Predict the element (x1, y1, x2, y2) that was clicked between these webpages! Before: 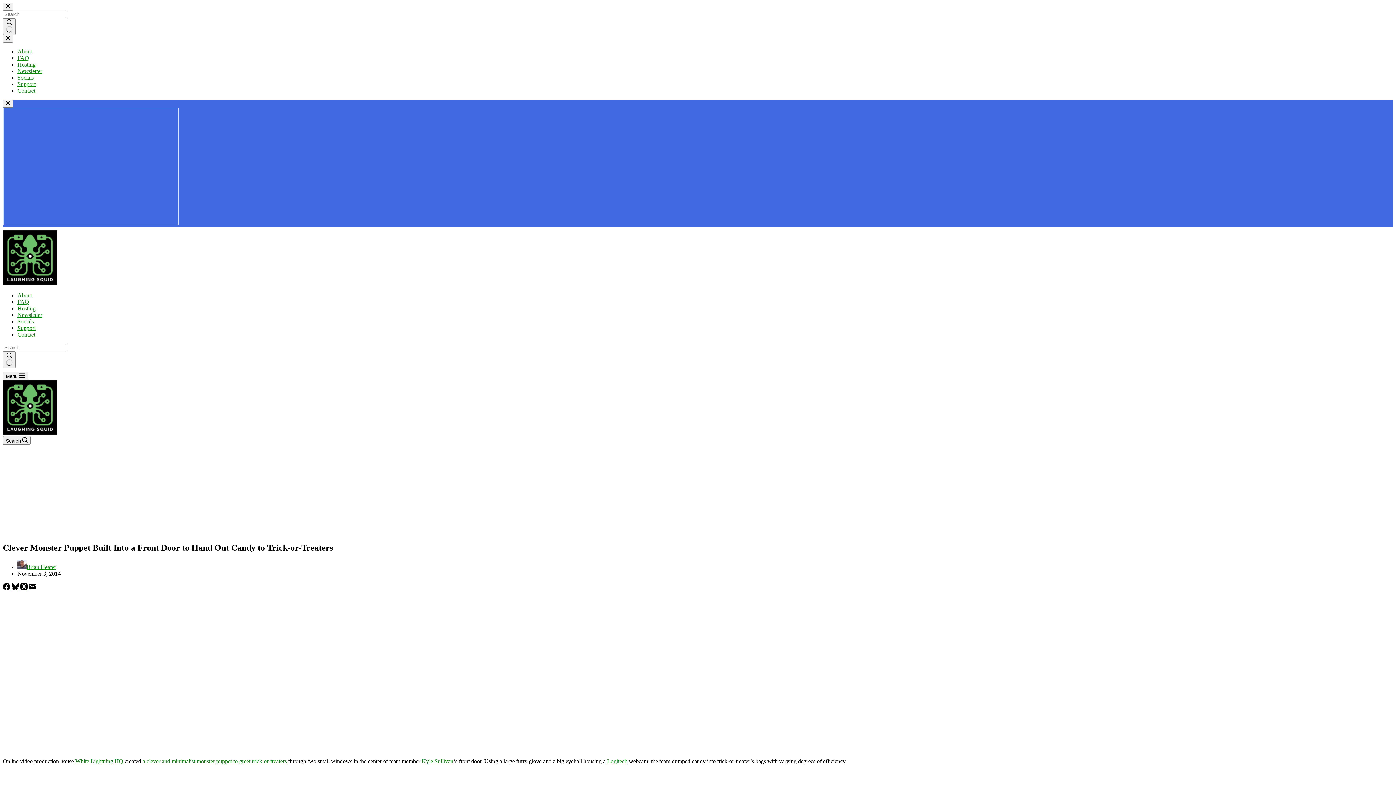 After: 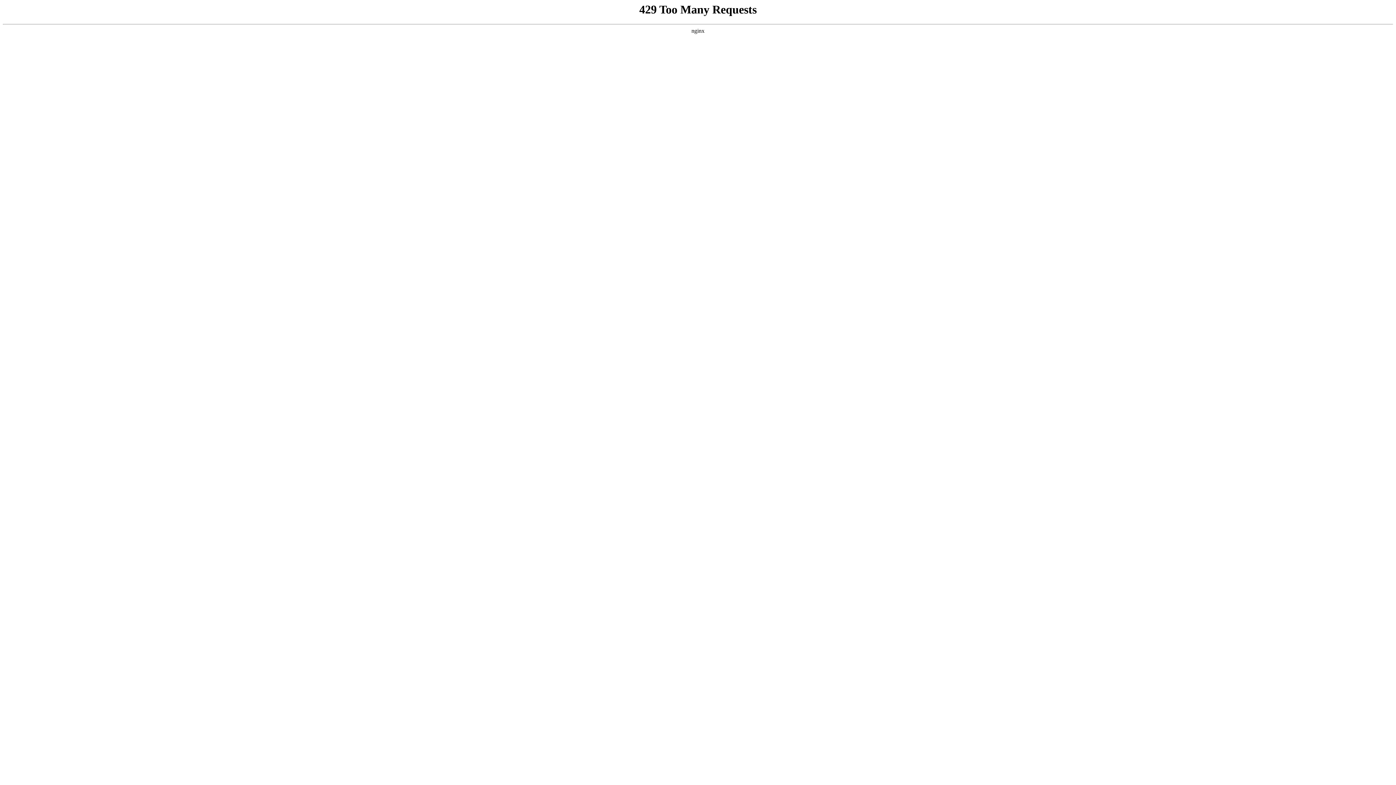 Action: bbox: (17, 564, 26, 570)